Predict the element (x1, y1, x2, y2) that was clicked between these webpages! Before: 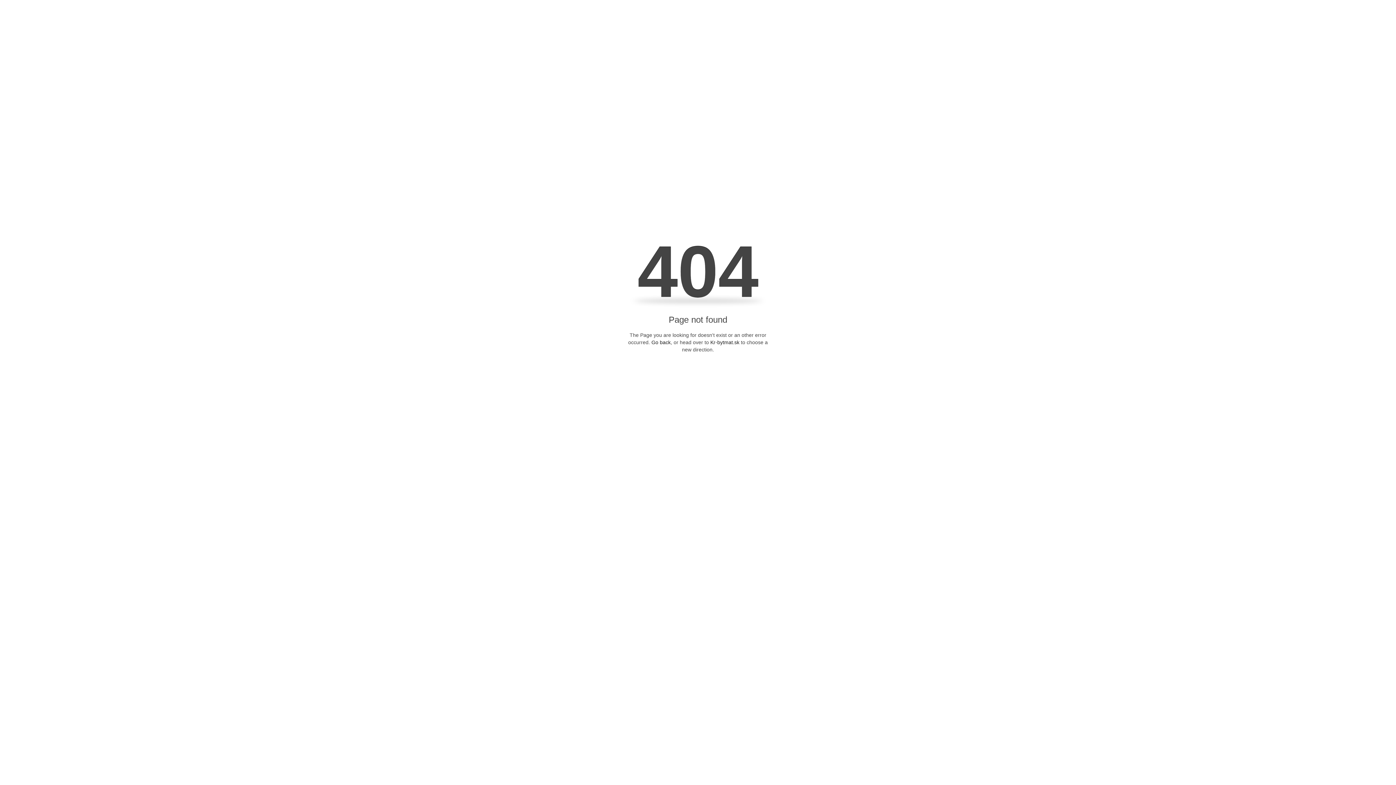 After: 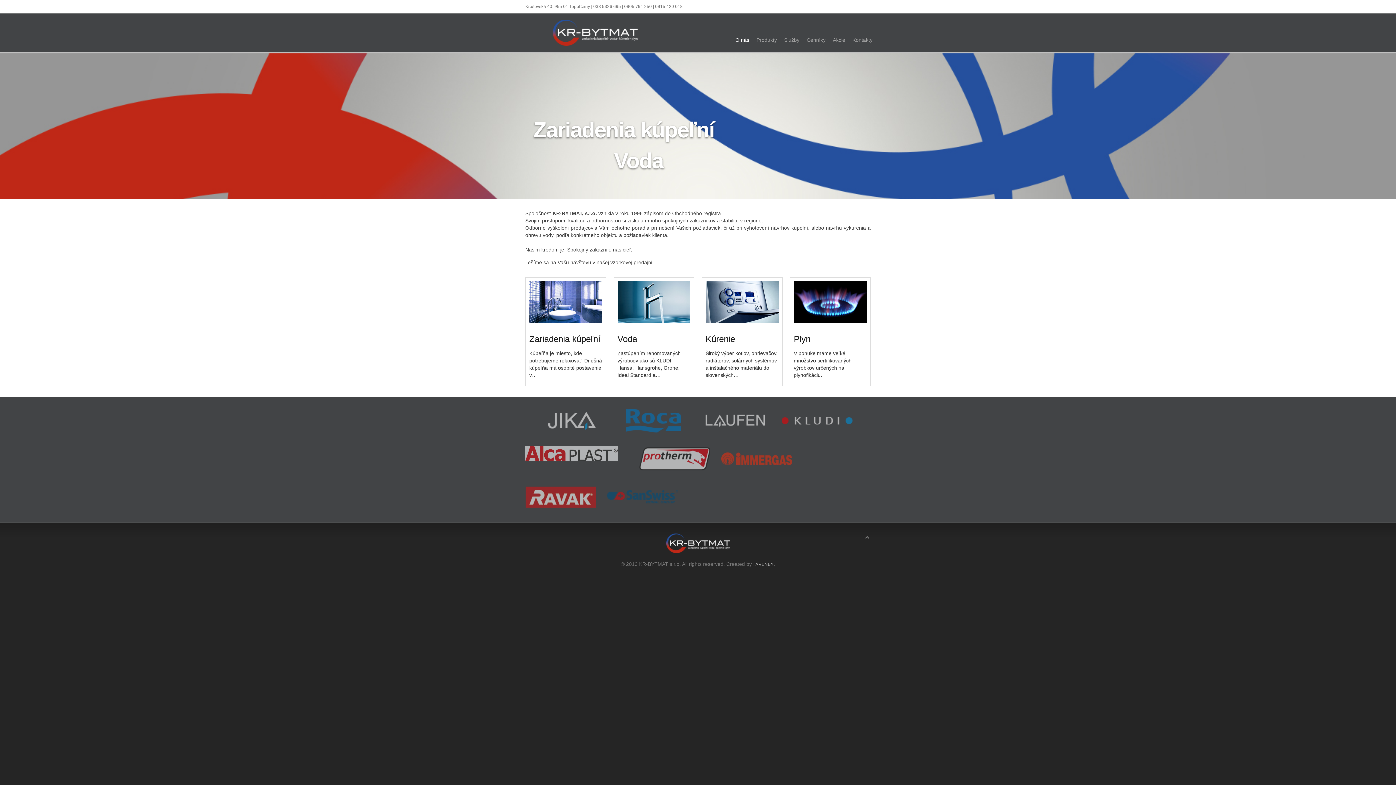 Action: label: Kr-bytmat.sk bbox: (710, 339, 739, 345)